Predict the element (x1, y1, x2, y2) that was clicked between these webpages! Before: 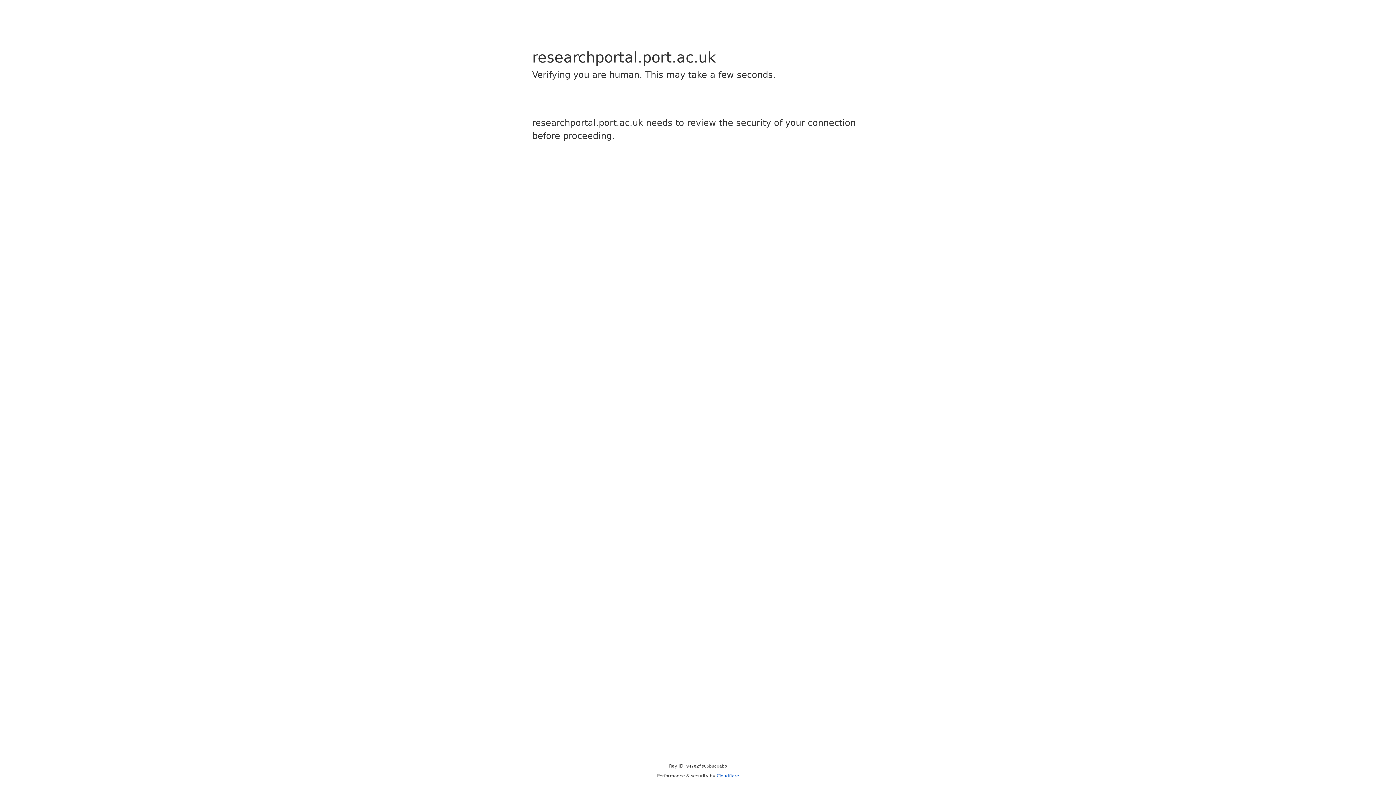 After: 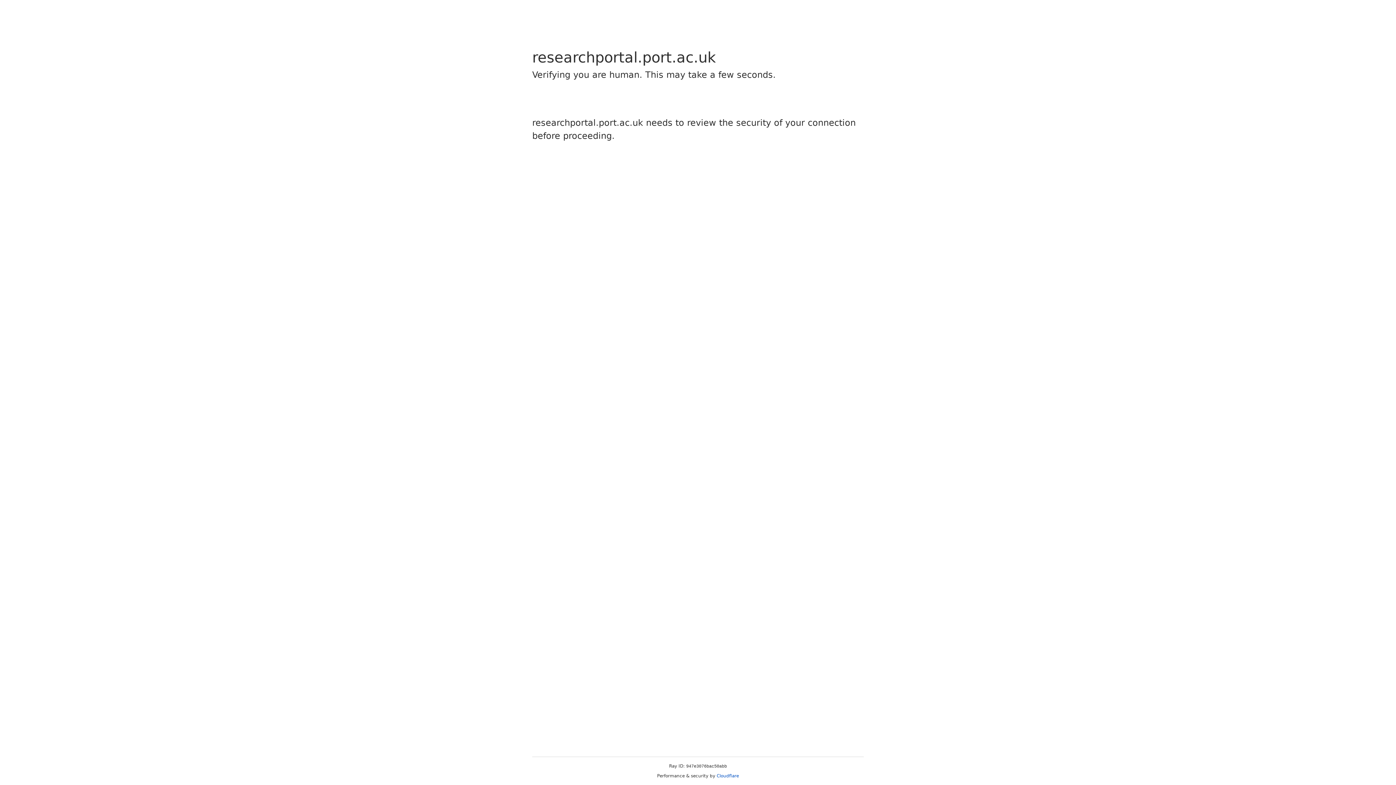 Action: label: Cloudflare bbox: (716, 773, 739, 778)